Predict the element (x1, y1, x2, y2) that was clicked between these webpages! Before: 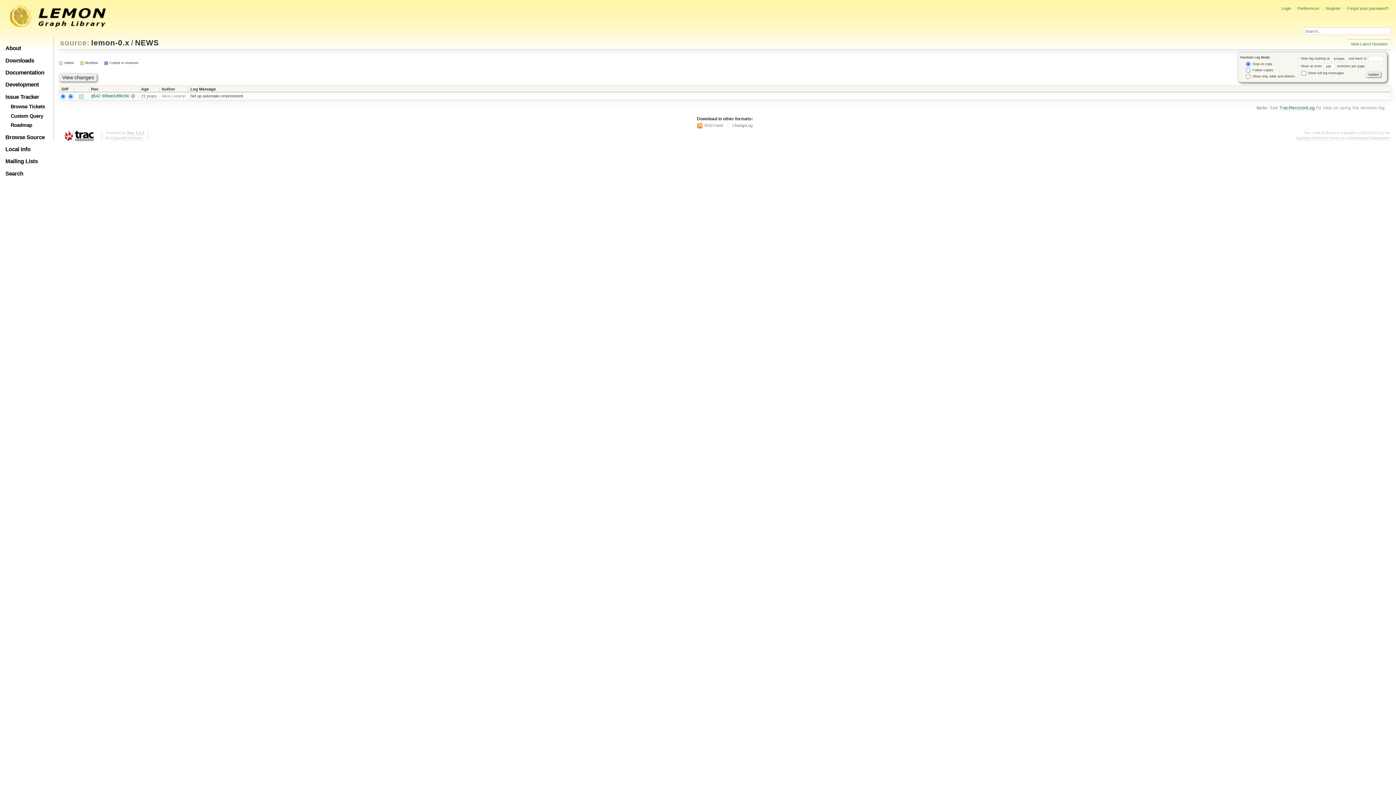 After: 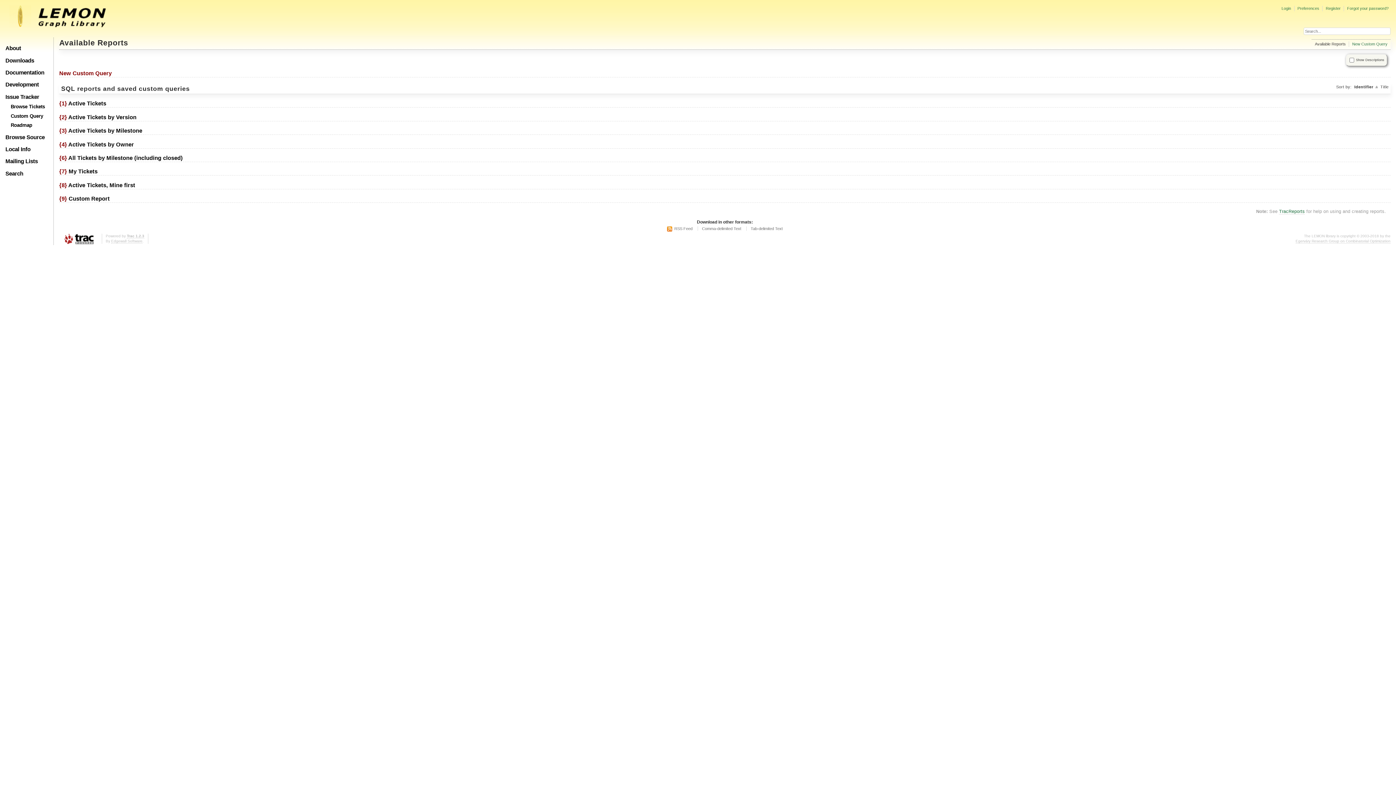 Action: bbox: (10, 103, 44, 109) label: Browse Tickets